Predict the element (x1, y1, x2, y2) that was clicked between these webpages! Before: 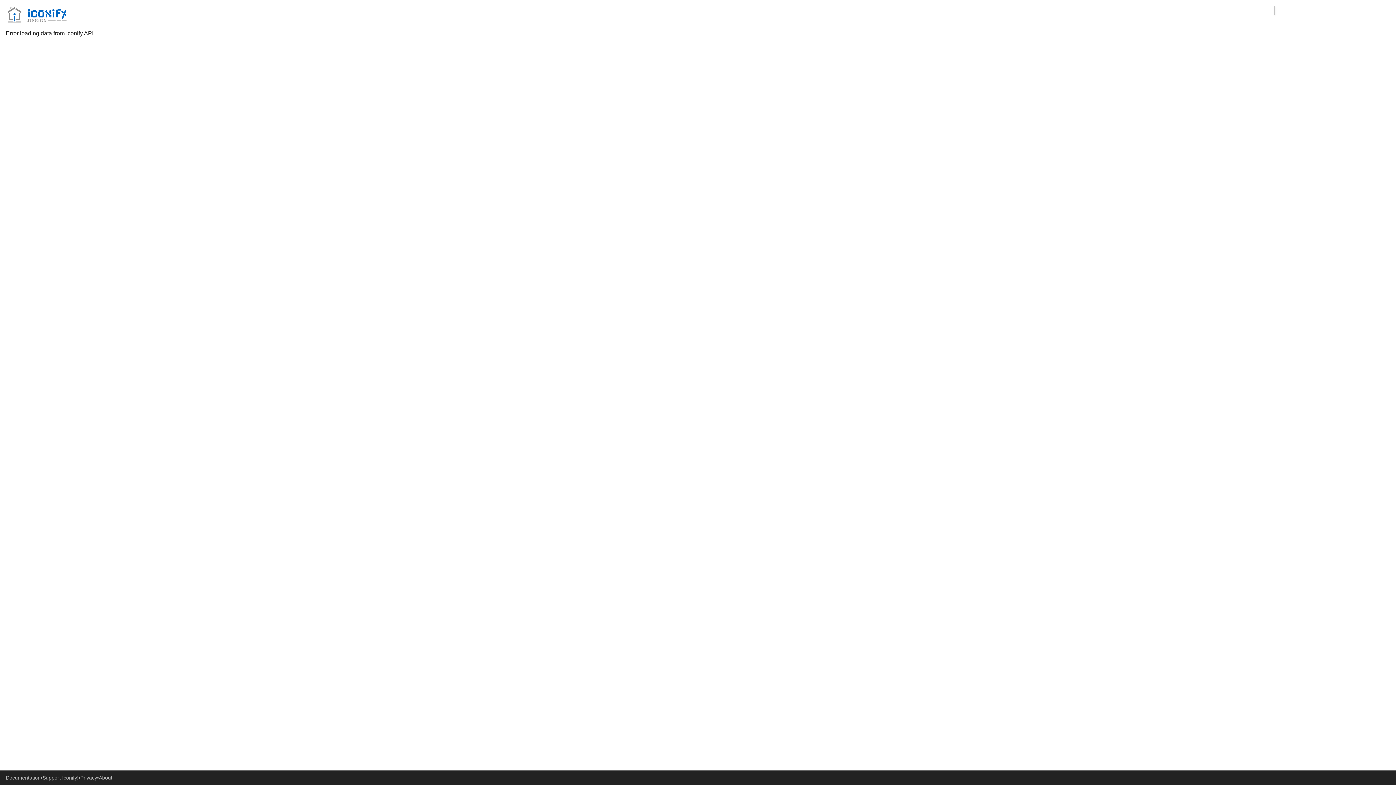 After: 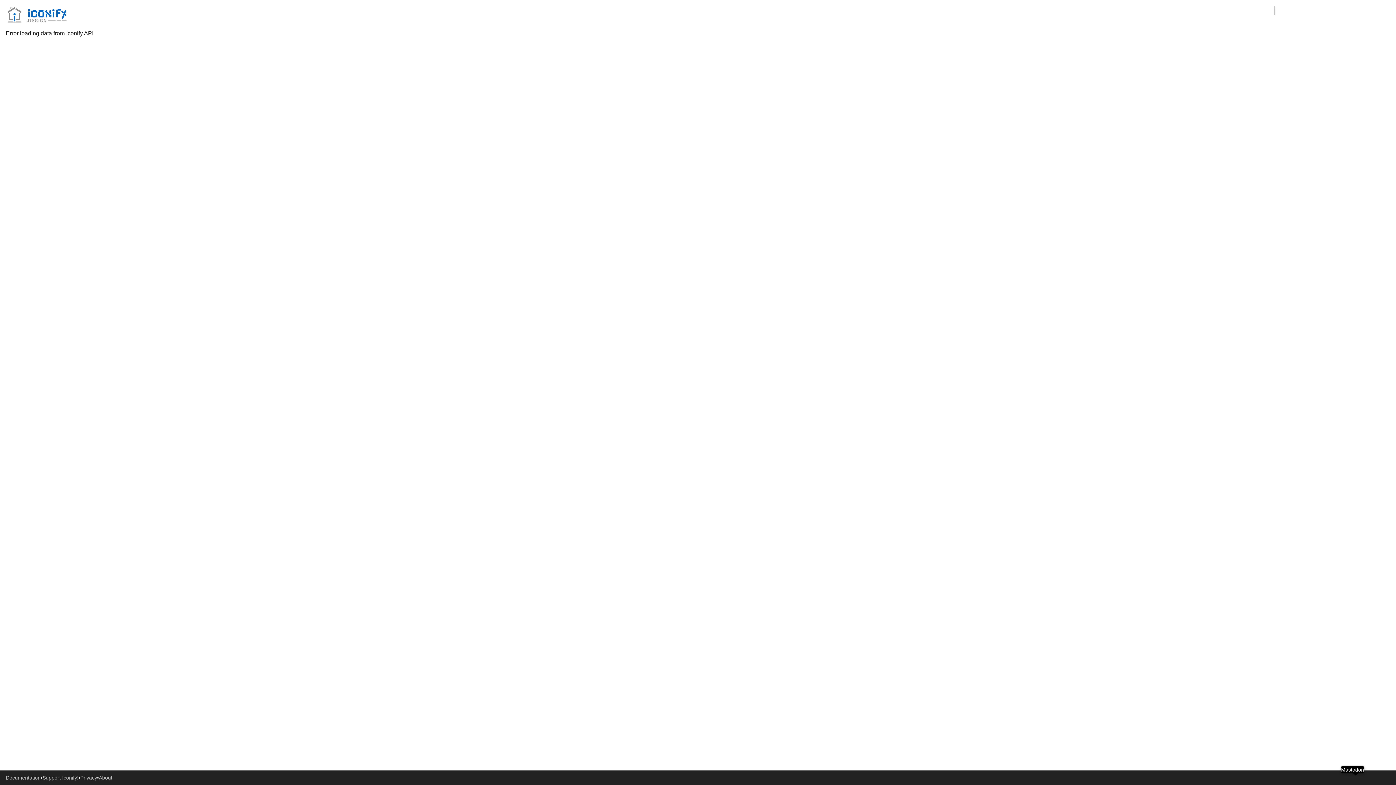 Action: bbox: (1355, 773, 1364, 782)